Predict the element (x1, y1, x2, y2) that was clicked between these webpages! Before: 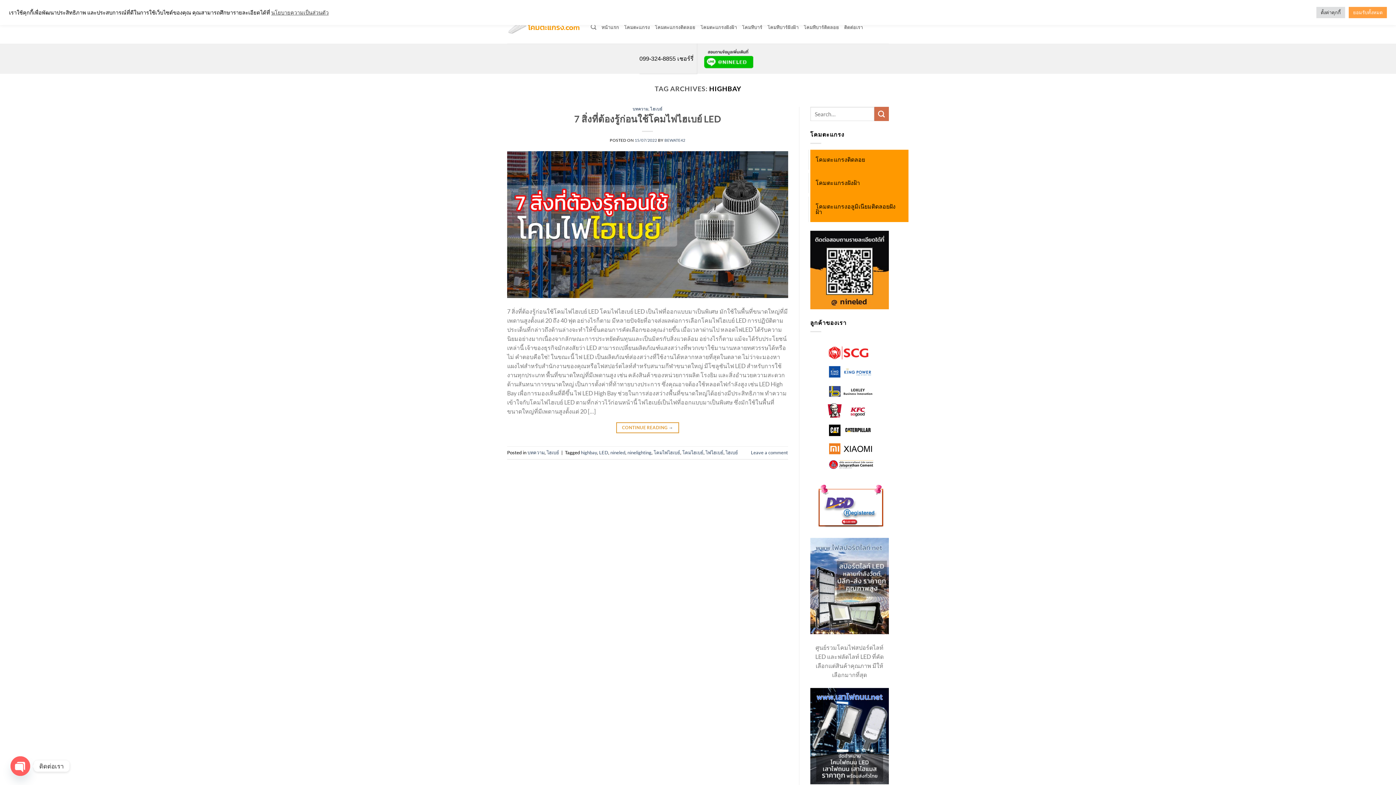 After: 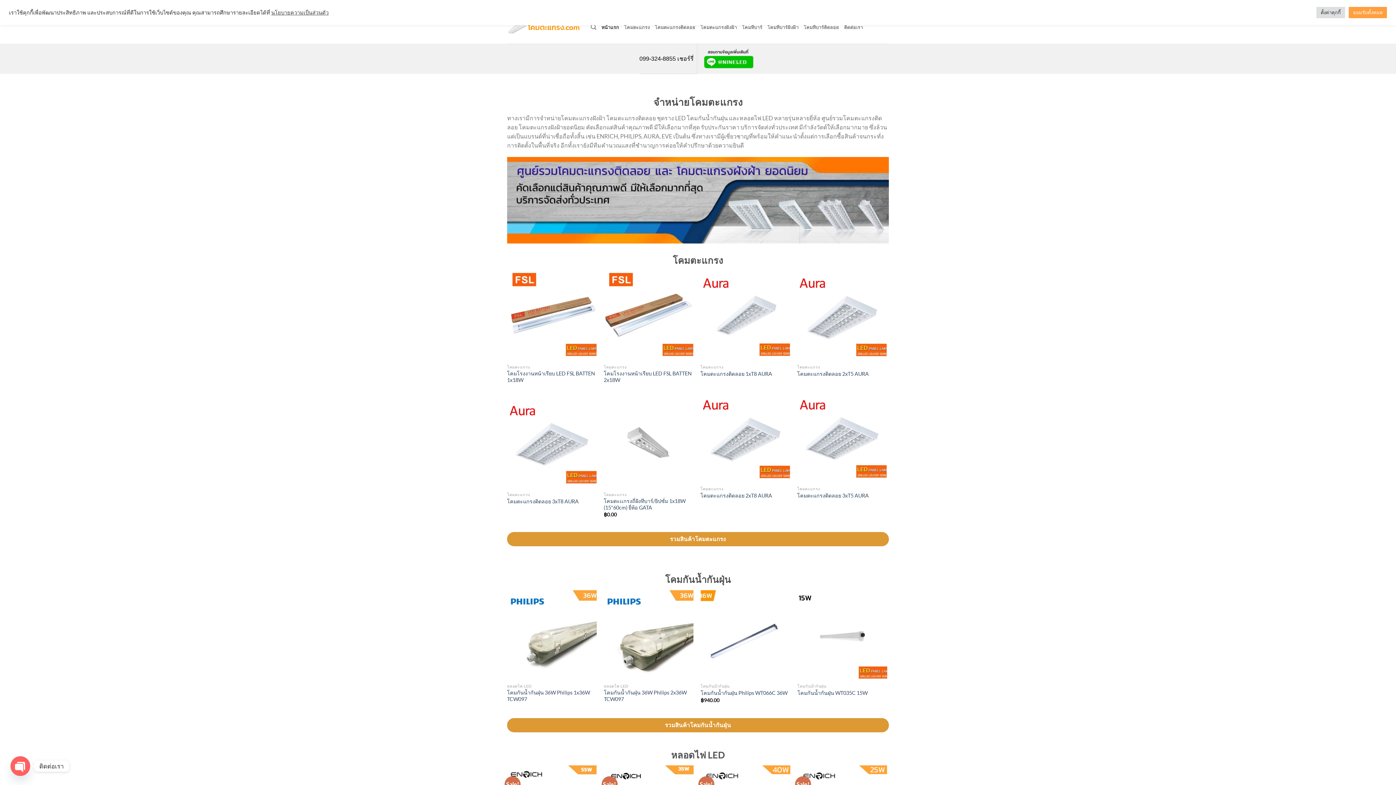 Action: bbox: (507, 19, 580, 34)